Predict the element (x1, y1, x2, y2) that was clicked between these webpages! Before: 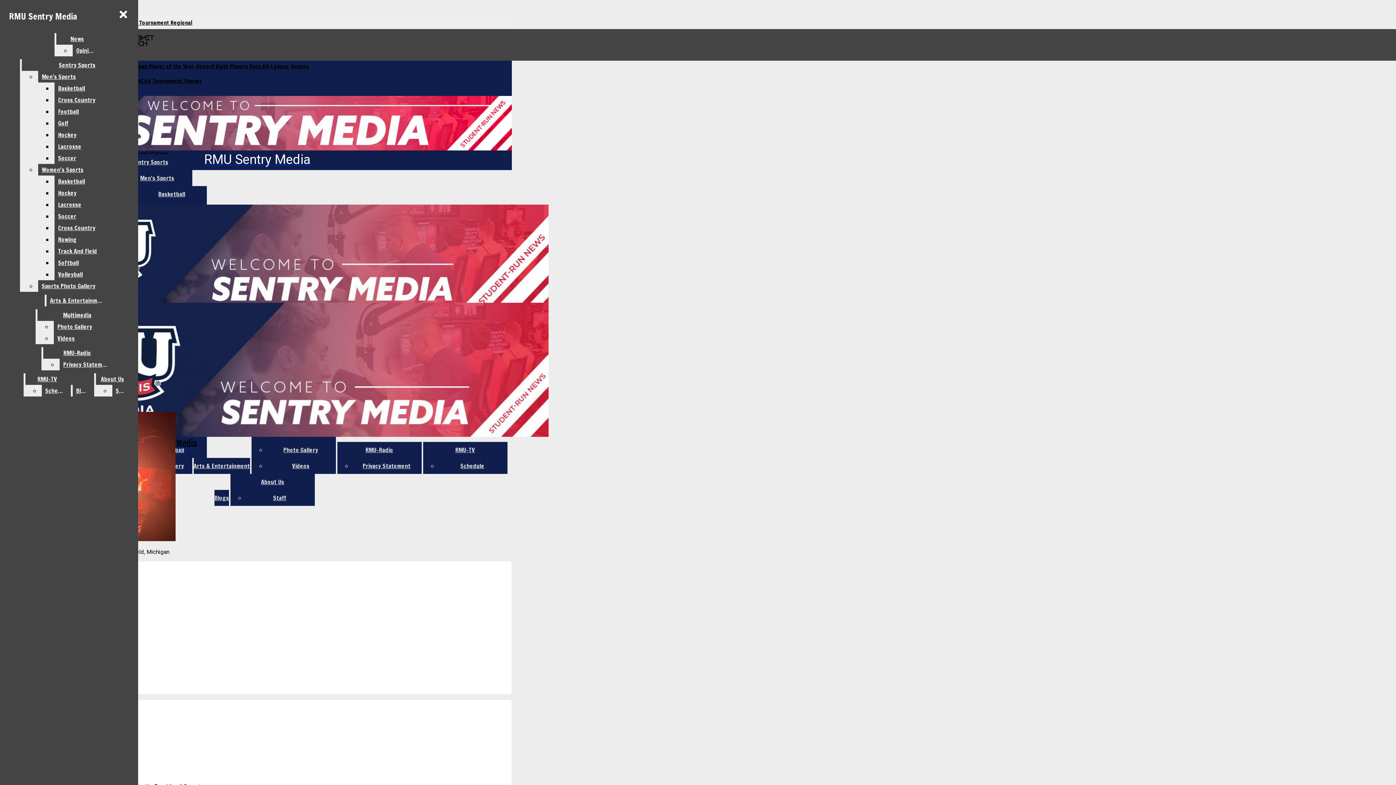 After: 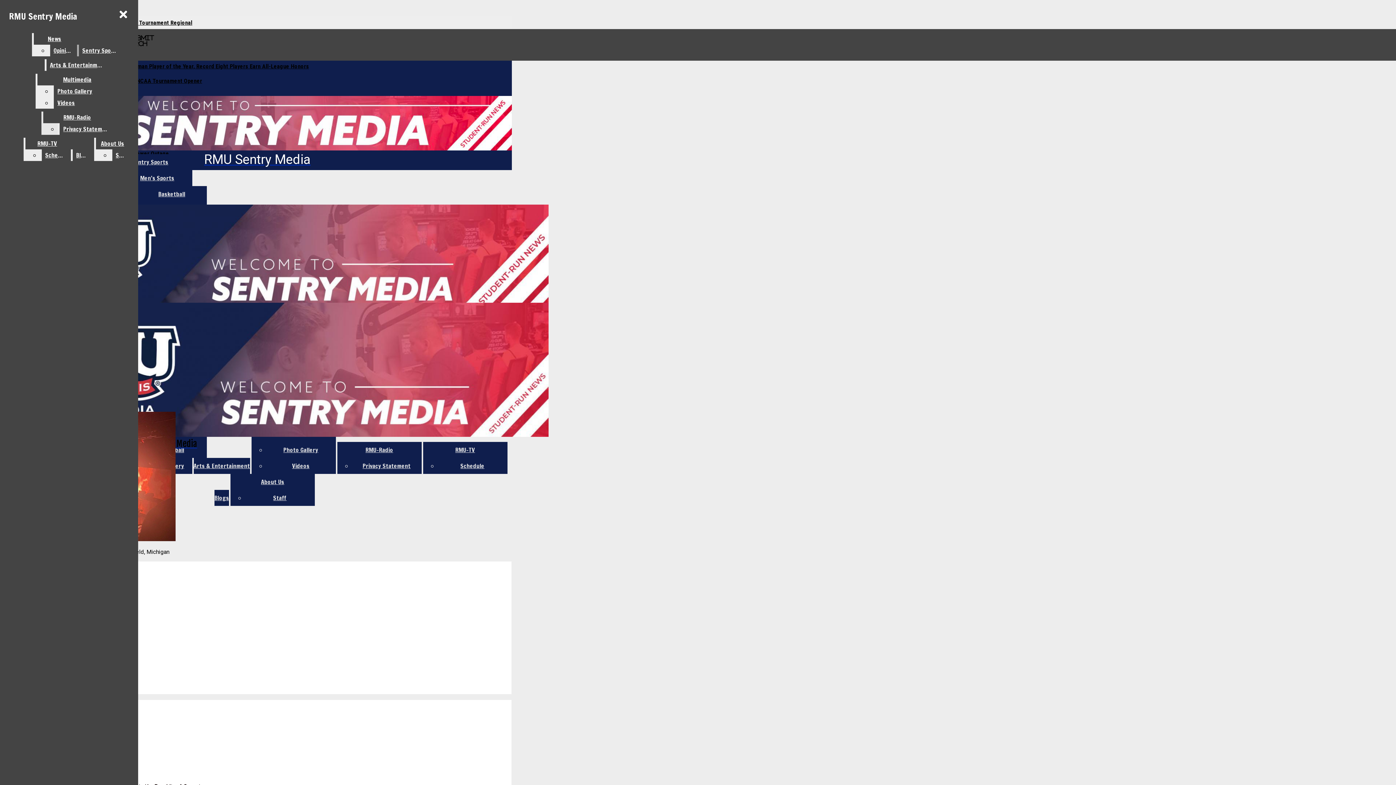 Action: bbox: (54, 117, 132, 129) label: Golf